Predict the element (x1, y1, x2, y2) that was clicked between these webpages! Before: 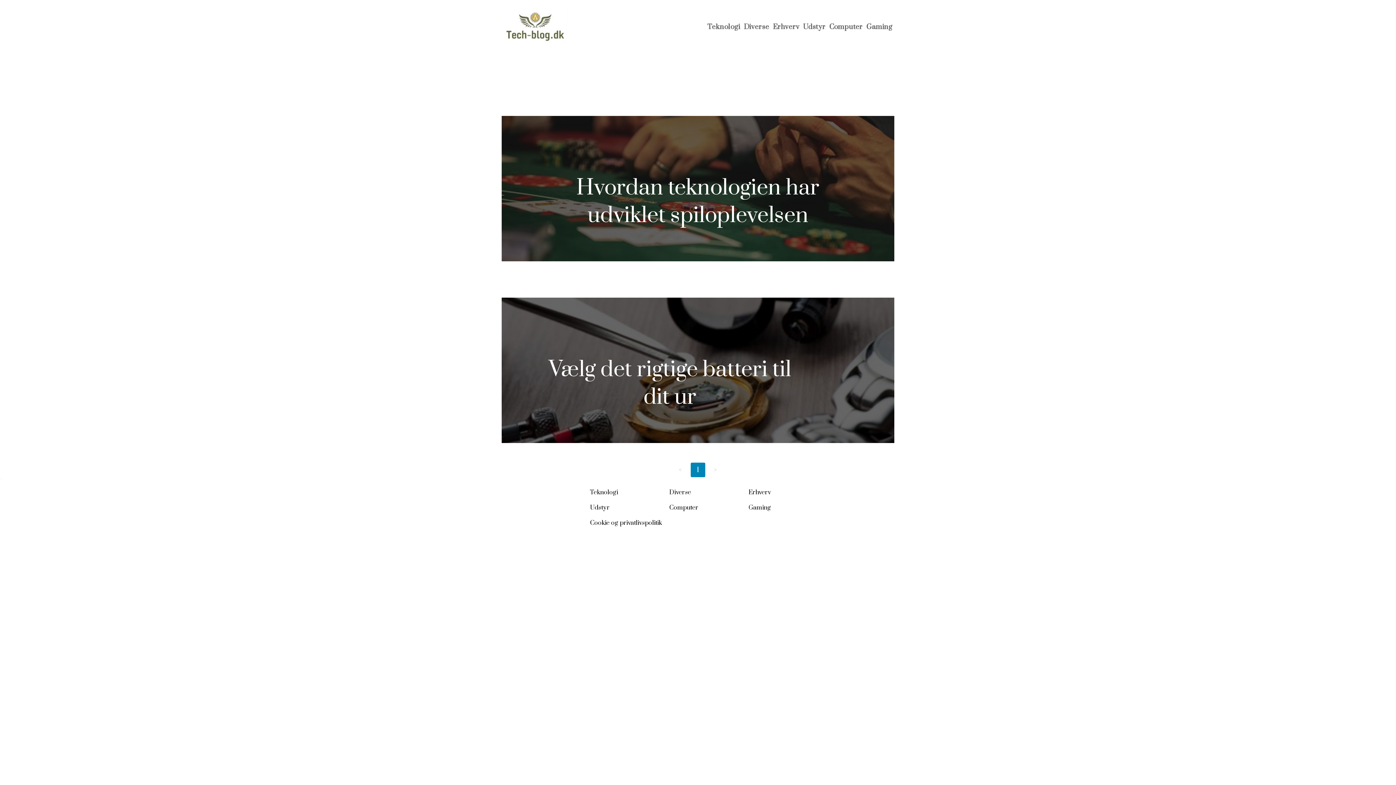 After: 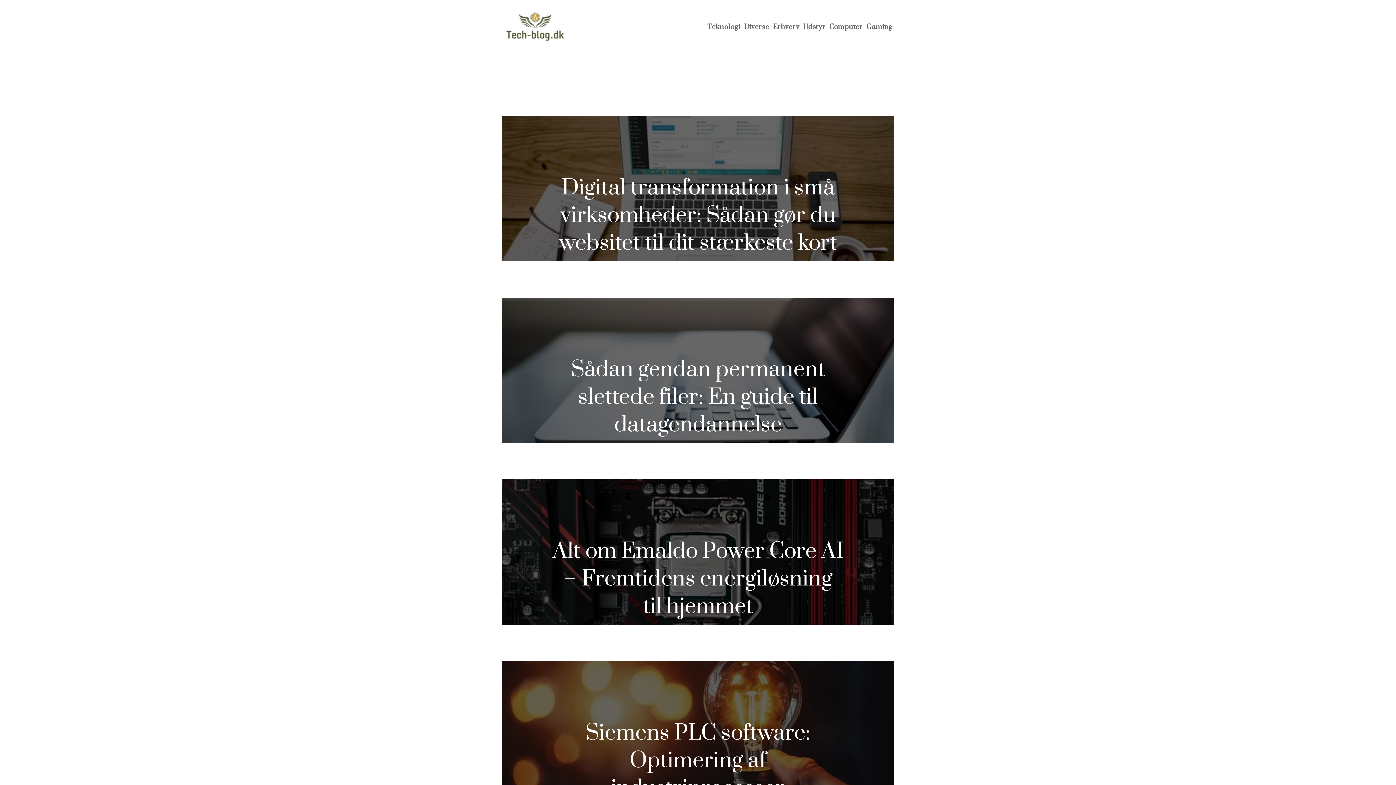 Action: label: Computer bbox: (669, 504, 698, 512)